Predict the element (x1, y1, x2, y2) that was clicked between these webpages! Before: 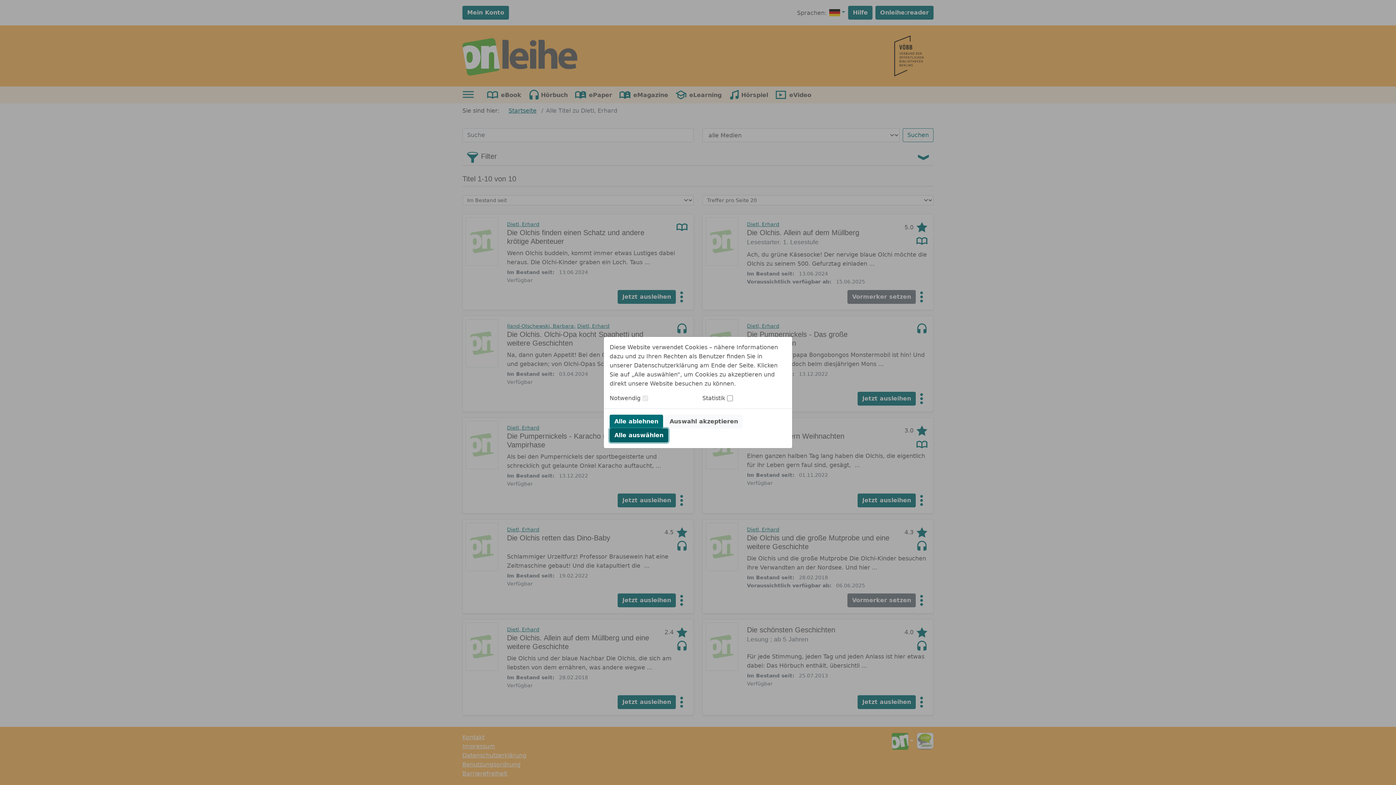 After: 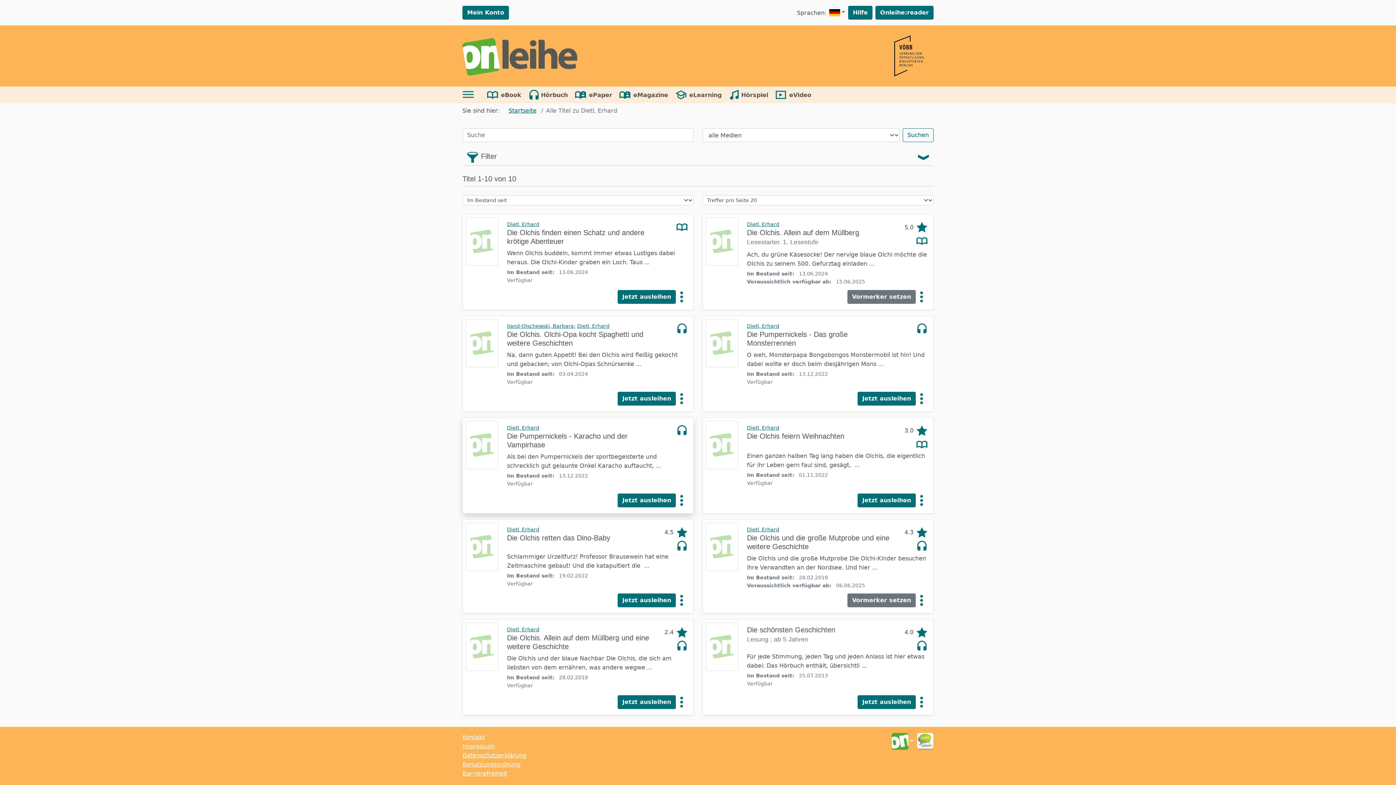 Action: label: Alle auswählen bbox: (609, 428, 668, 442)